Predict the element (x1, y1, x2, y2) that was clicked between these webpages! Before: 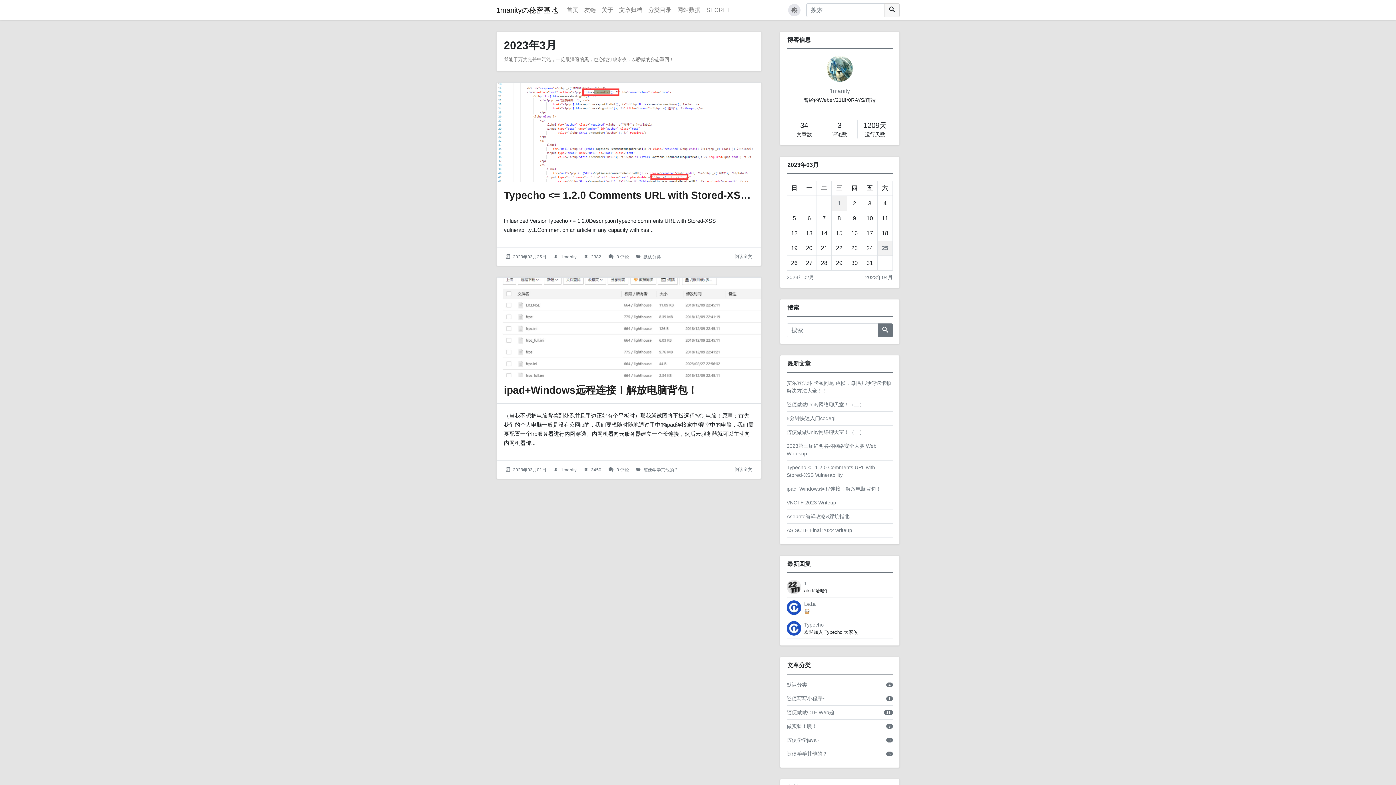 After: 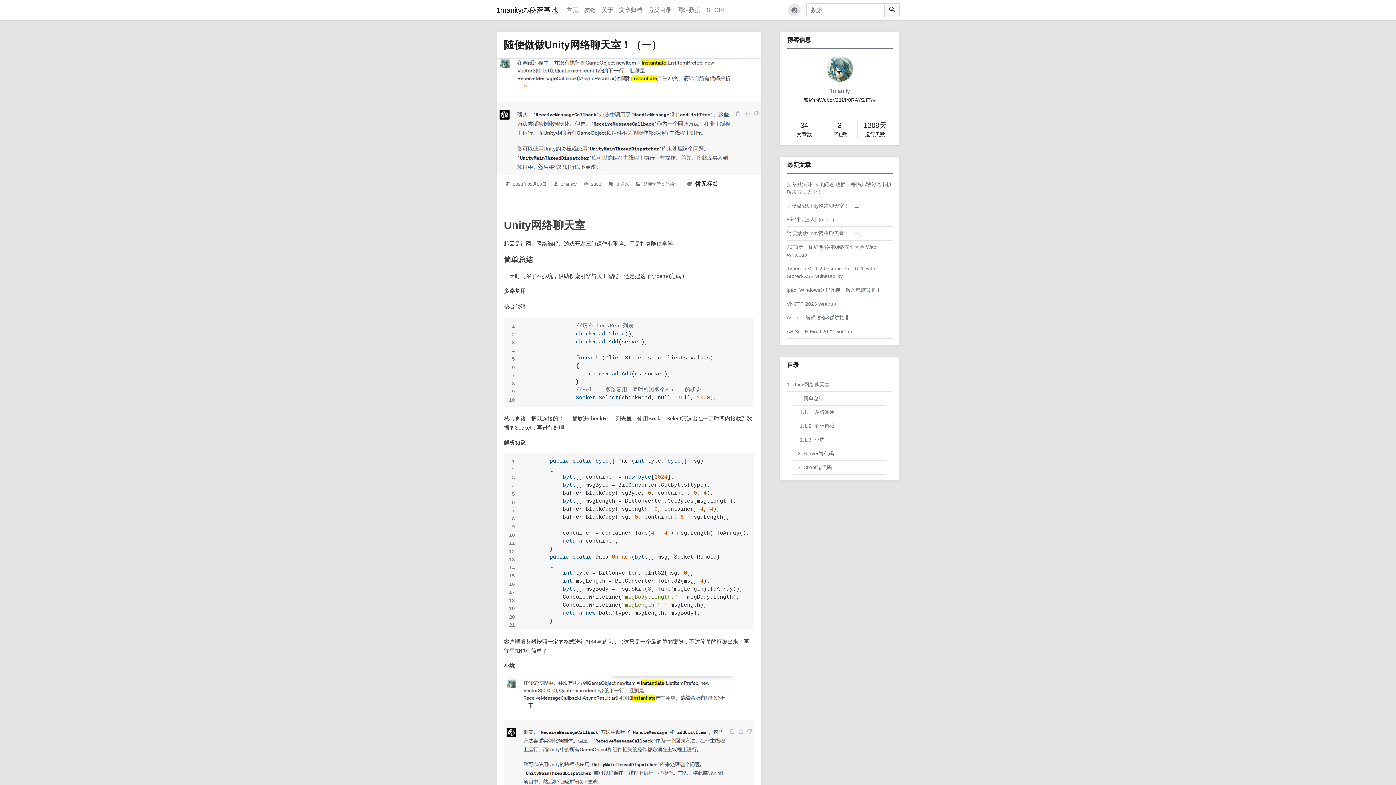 Action: bbox: (786, 428, 893, 436) label: 随便做做Unity网络聊天室！（一）